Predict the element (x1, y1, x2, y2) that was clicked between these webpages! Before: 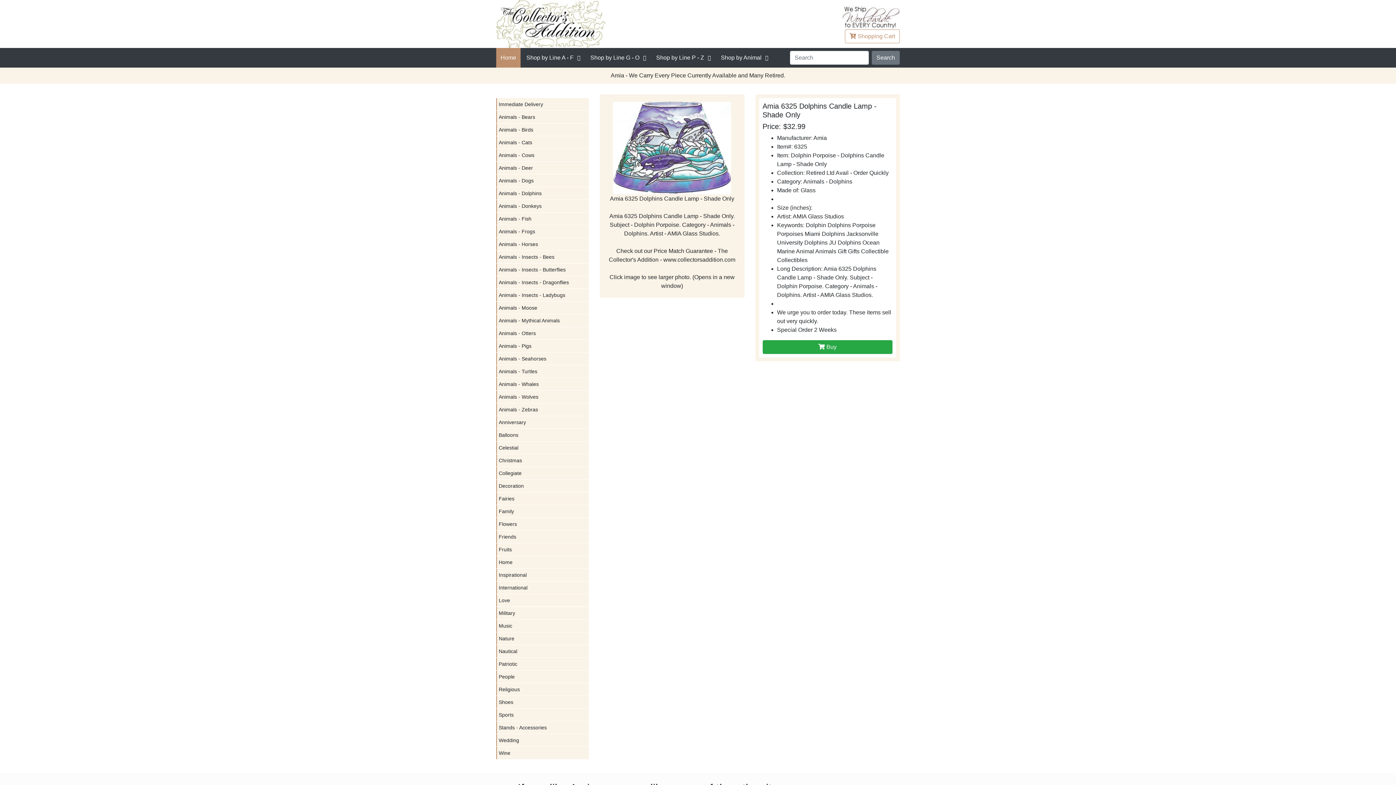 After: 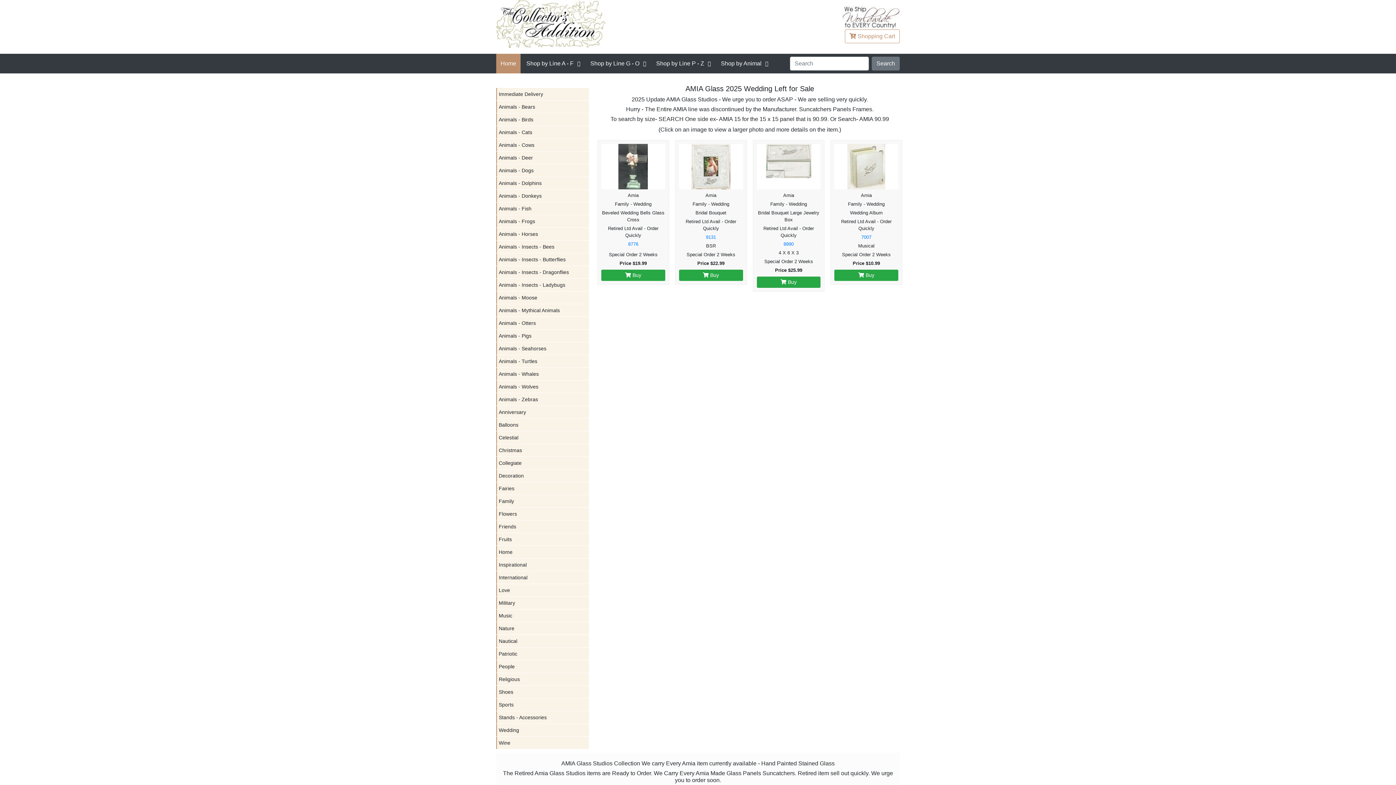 Action: label: Wedding bbox: (496, 734, 589, 746)